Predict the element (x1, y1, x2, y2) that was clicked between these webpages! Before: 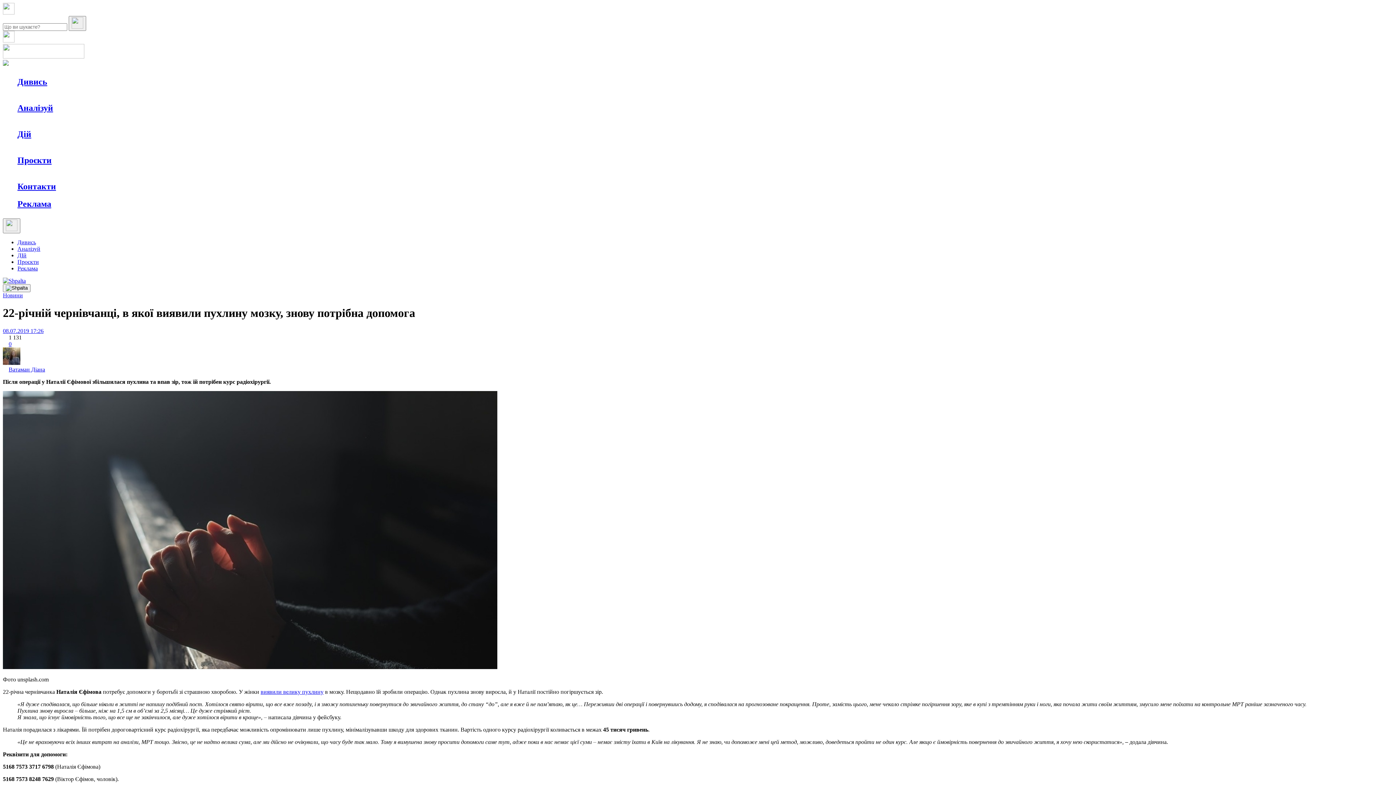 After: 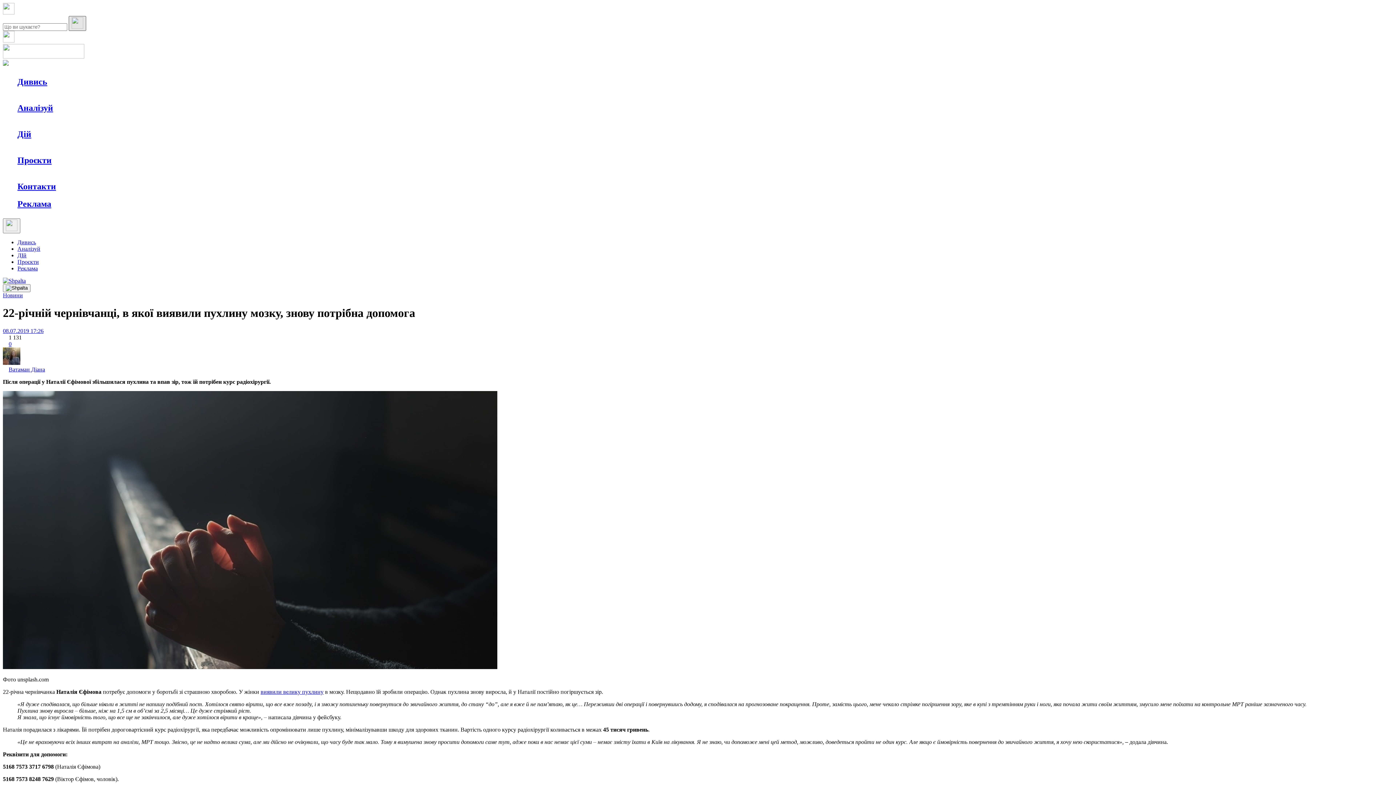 Action: bbox: (68, 16, 86, 30)